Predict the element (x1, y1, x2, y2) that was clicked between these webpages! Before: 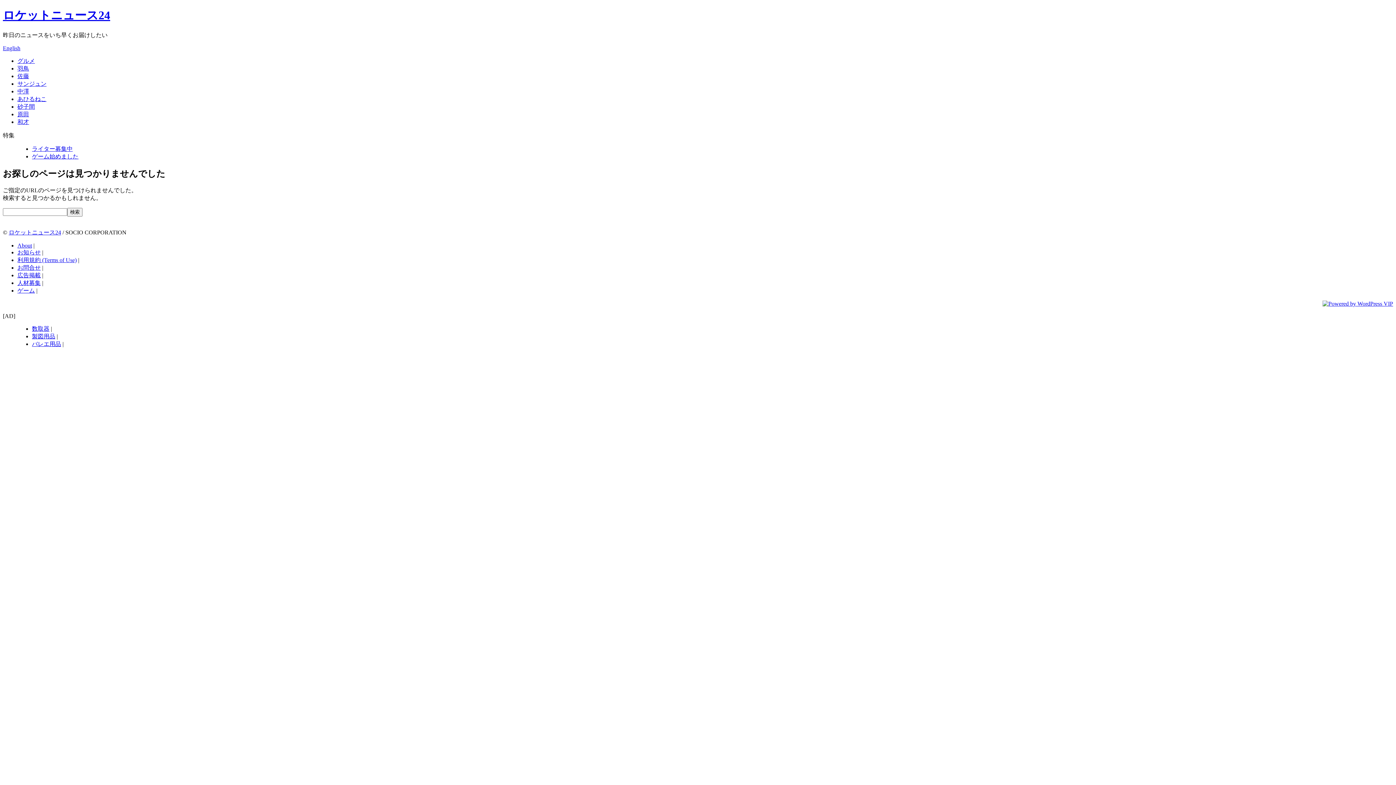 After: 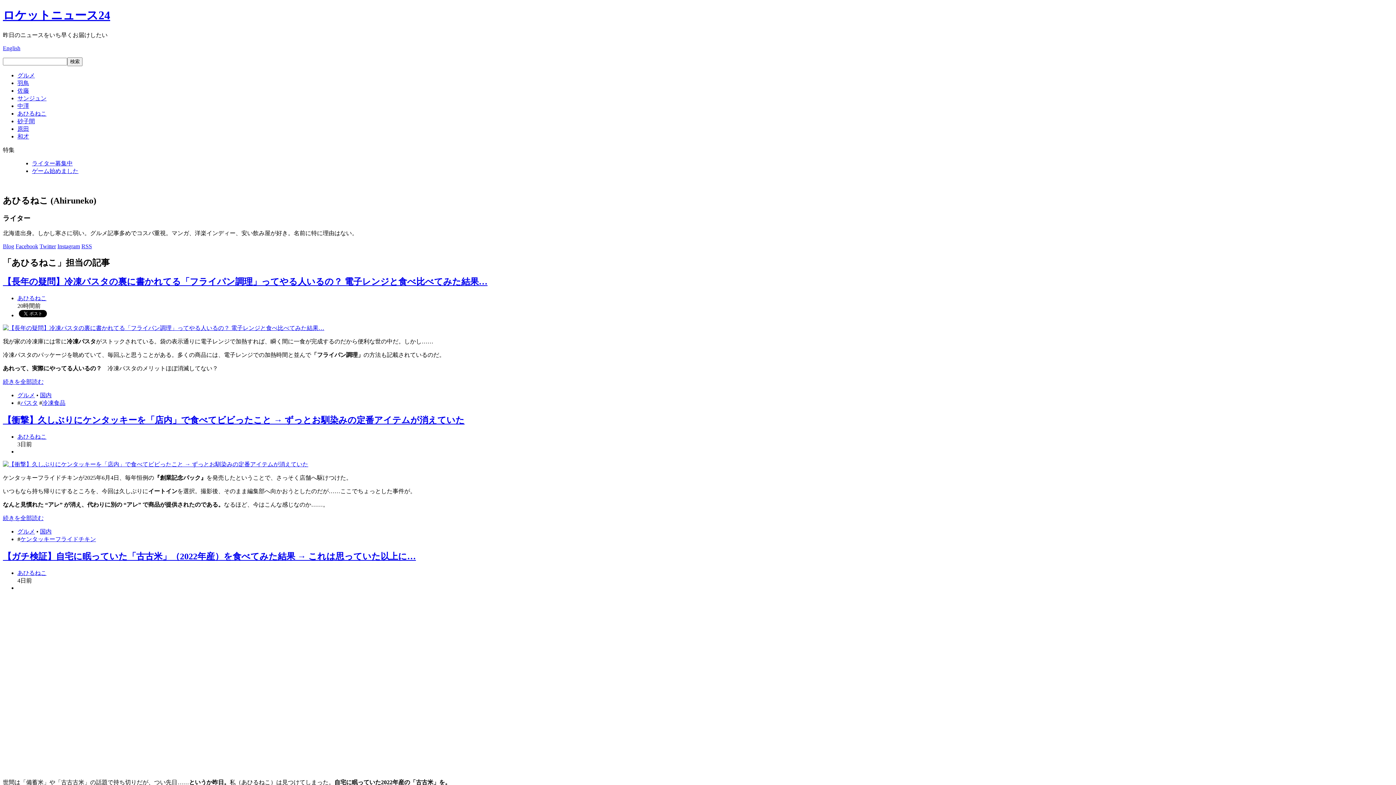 Action: label: あひるねこ bbox: (17, 95, 46, 102)